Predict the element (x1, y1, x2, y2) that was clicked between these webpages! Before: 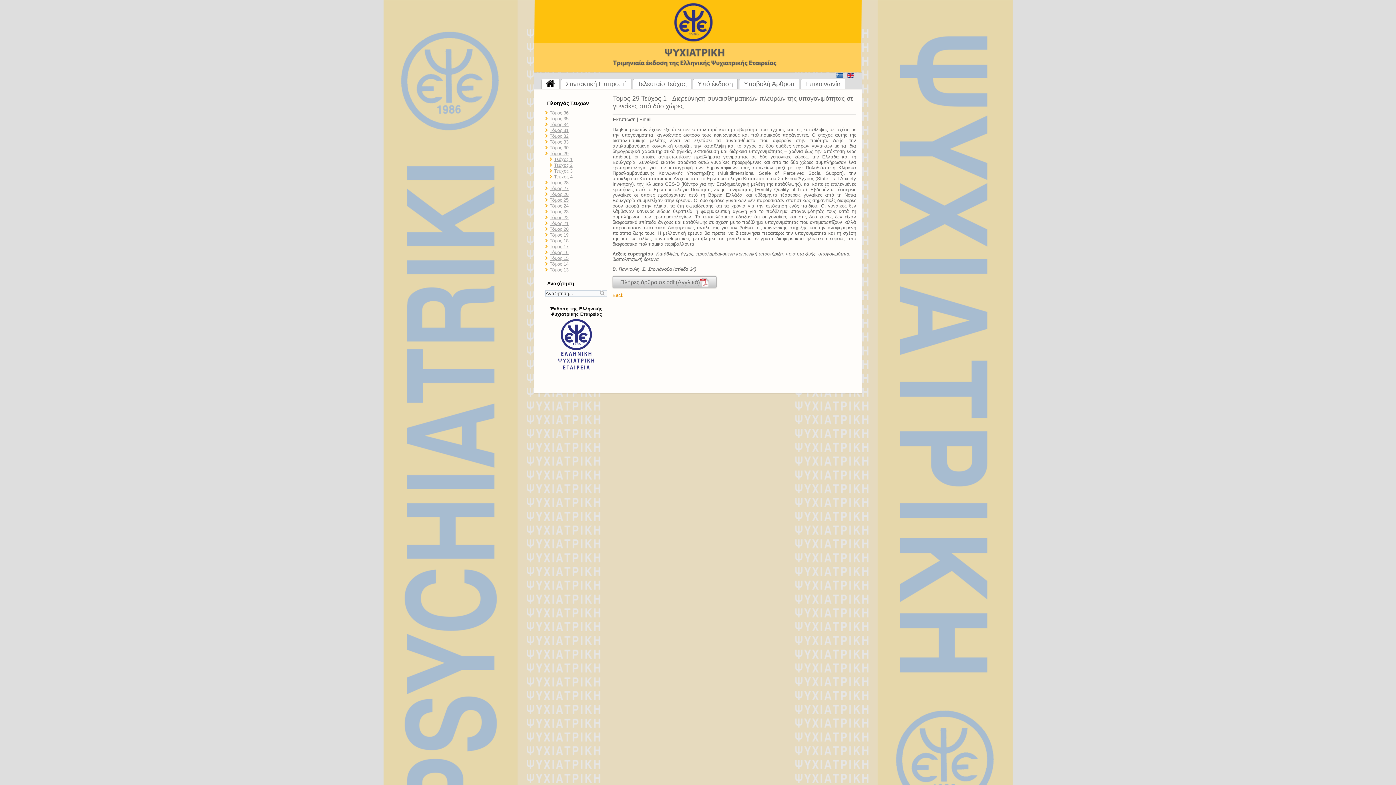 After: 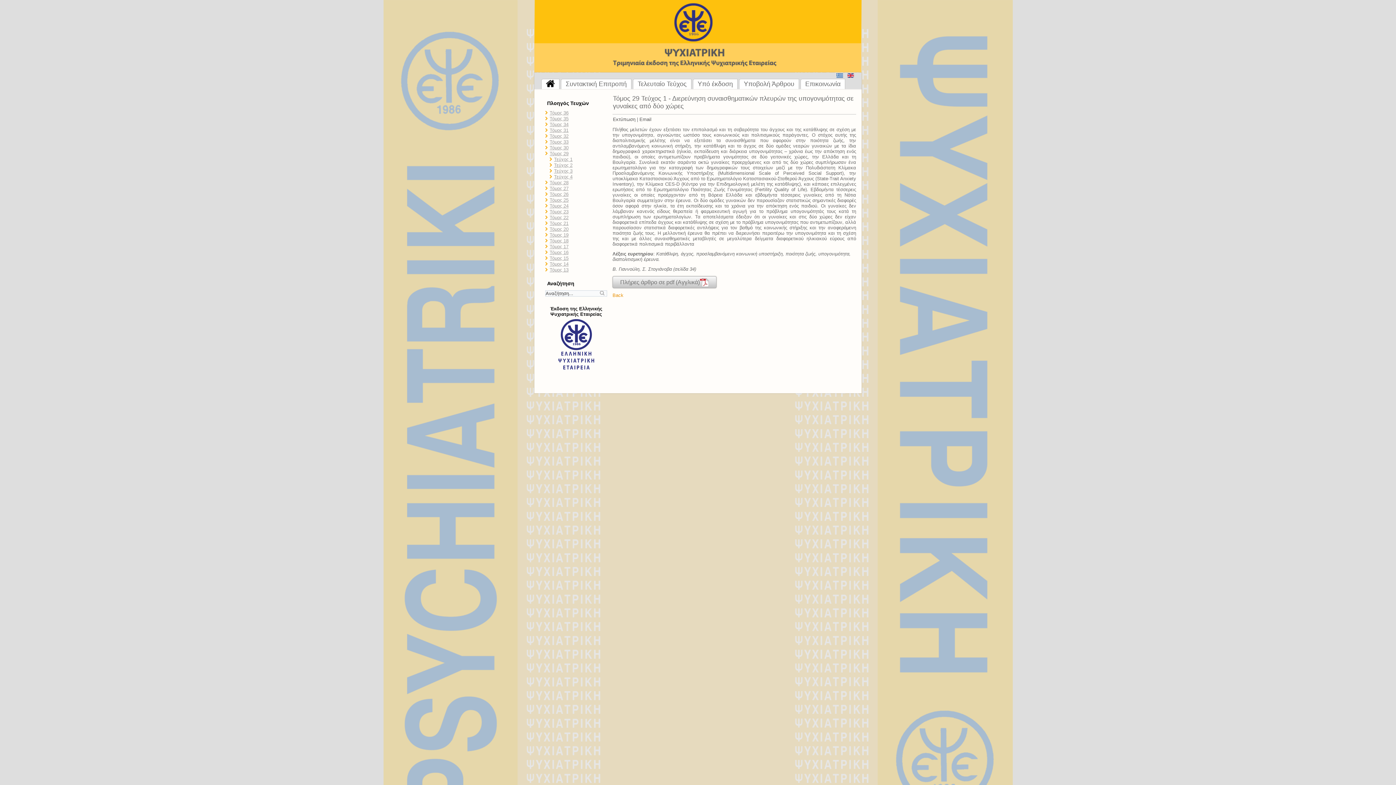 Action: bbox: (558, 367, 594, 372)